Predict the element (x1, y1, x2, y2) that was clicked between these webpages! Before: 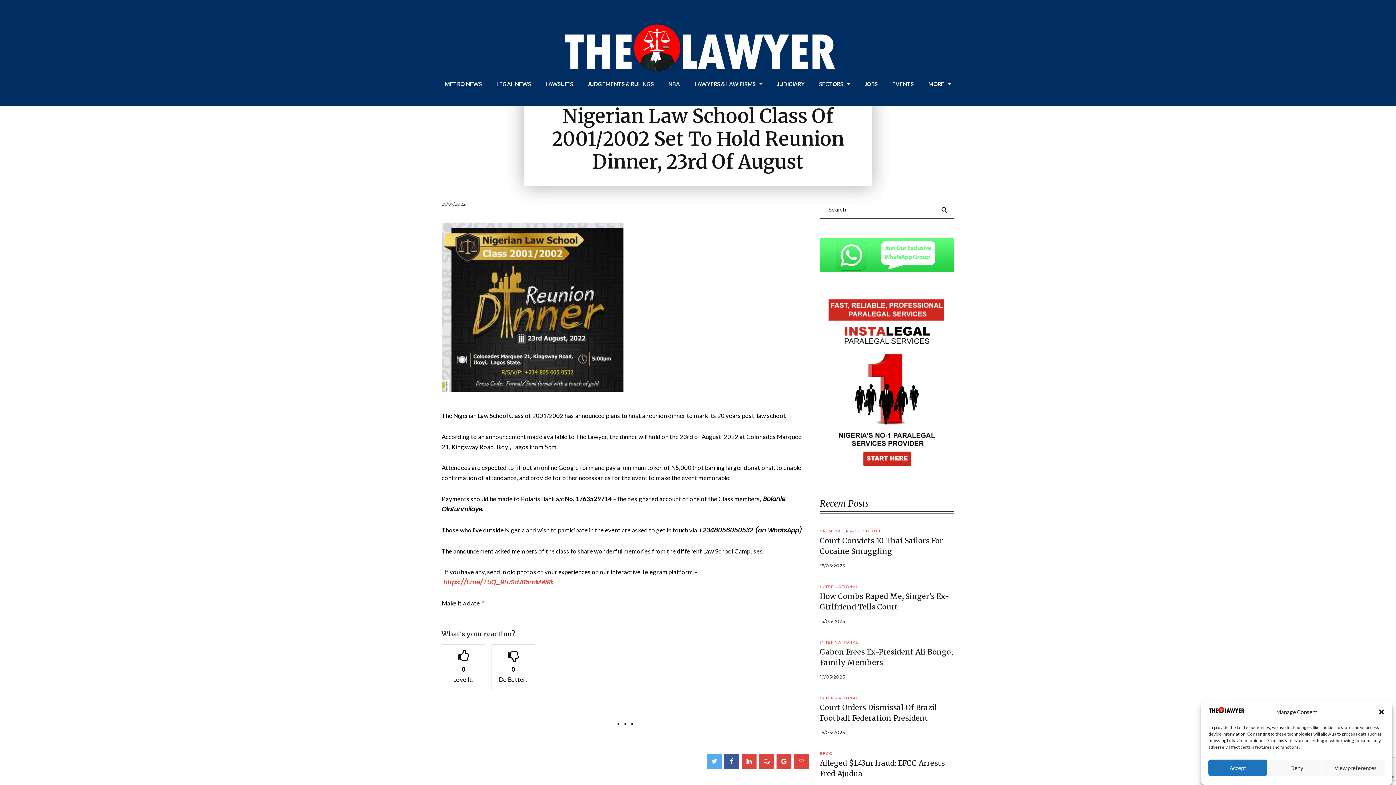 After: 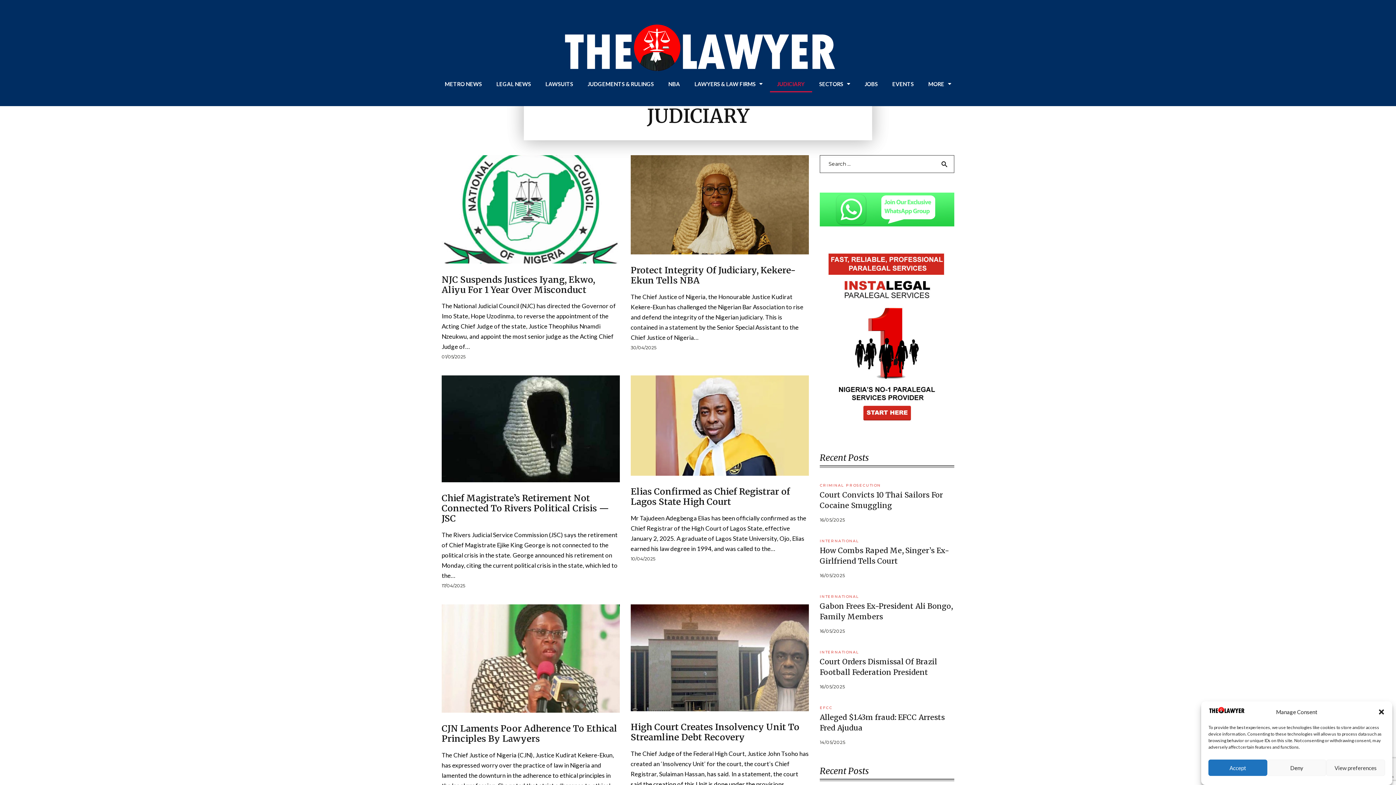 Action: label: JUDICIARY bbox: (770, 75, 812, 92)